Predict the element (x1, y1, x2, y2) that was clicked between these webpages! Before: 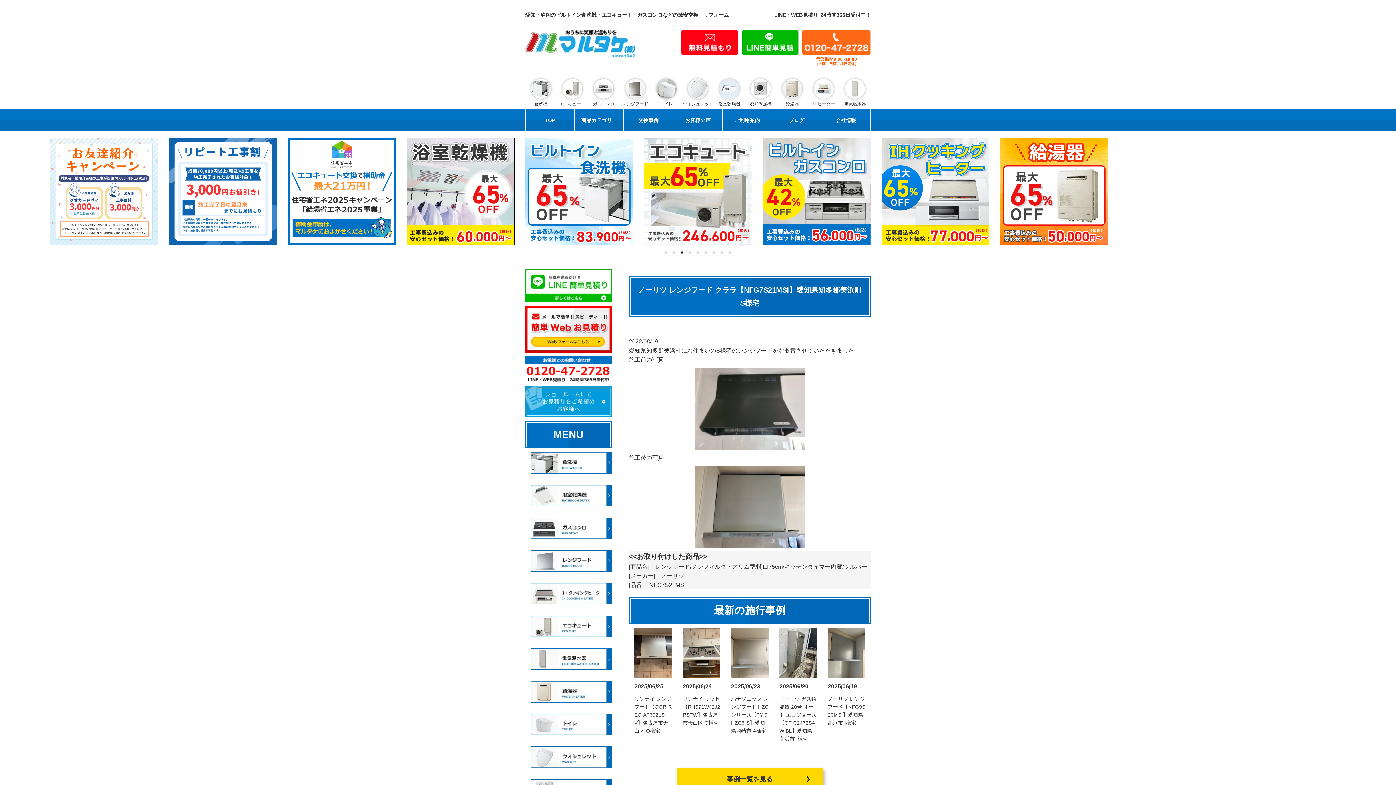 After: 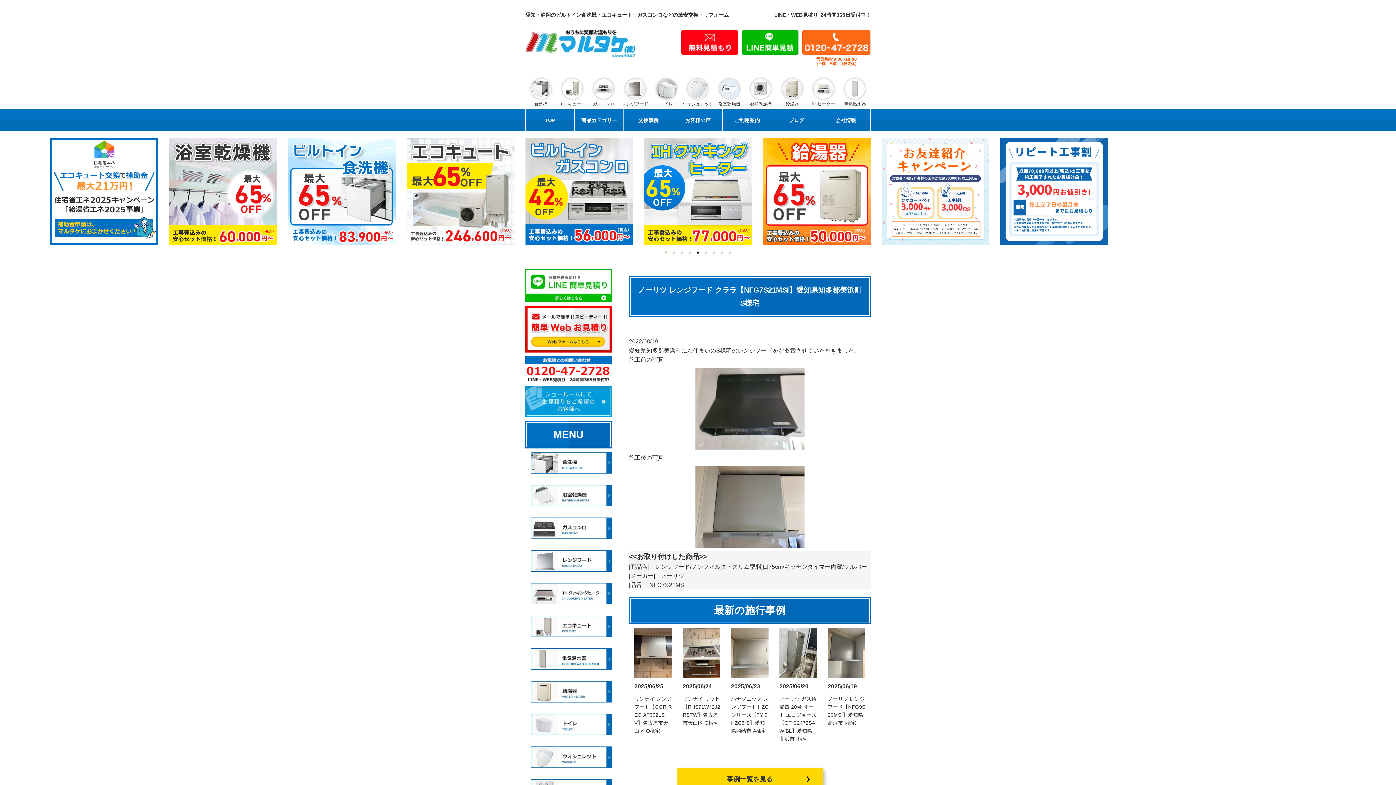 Action: bbox: (665, 251, 667, 253) label: Go to slide 1